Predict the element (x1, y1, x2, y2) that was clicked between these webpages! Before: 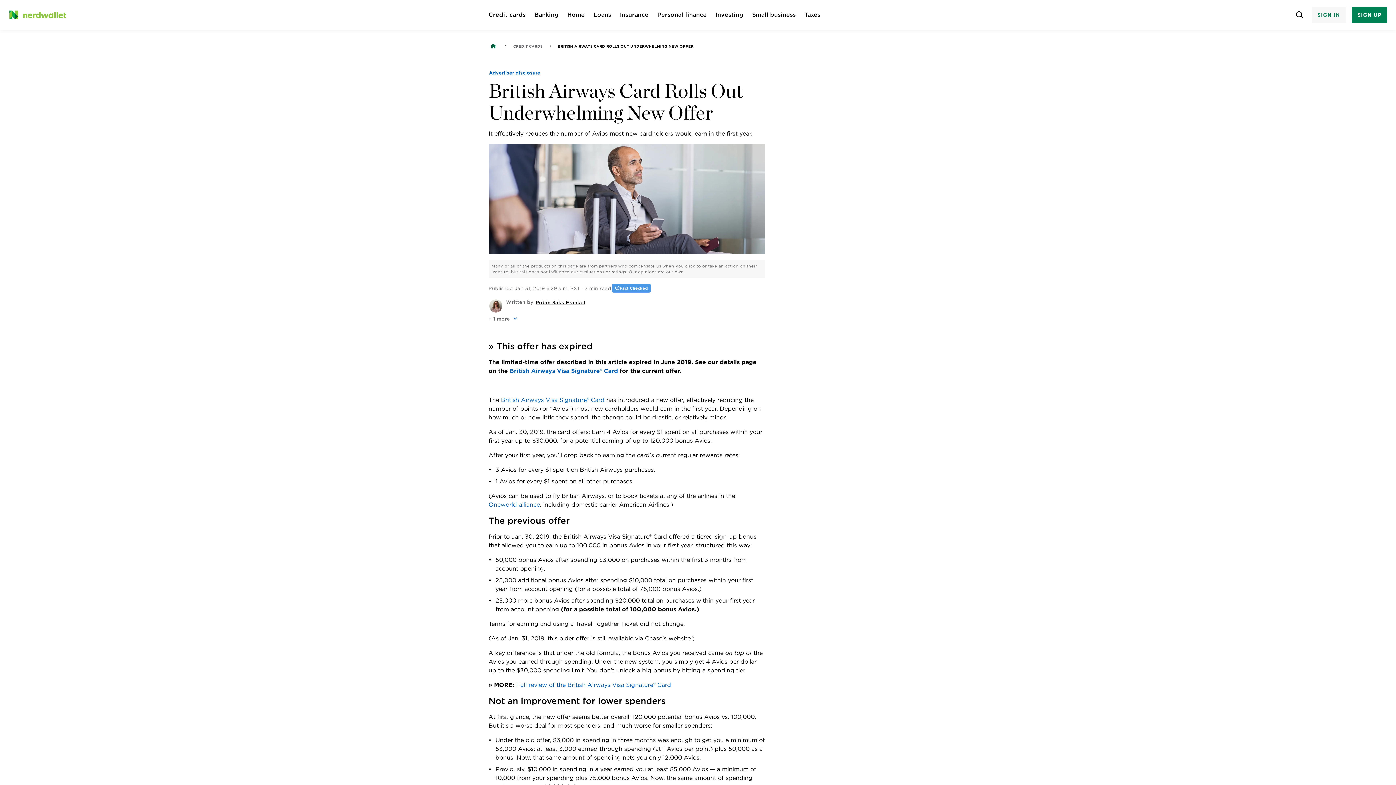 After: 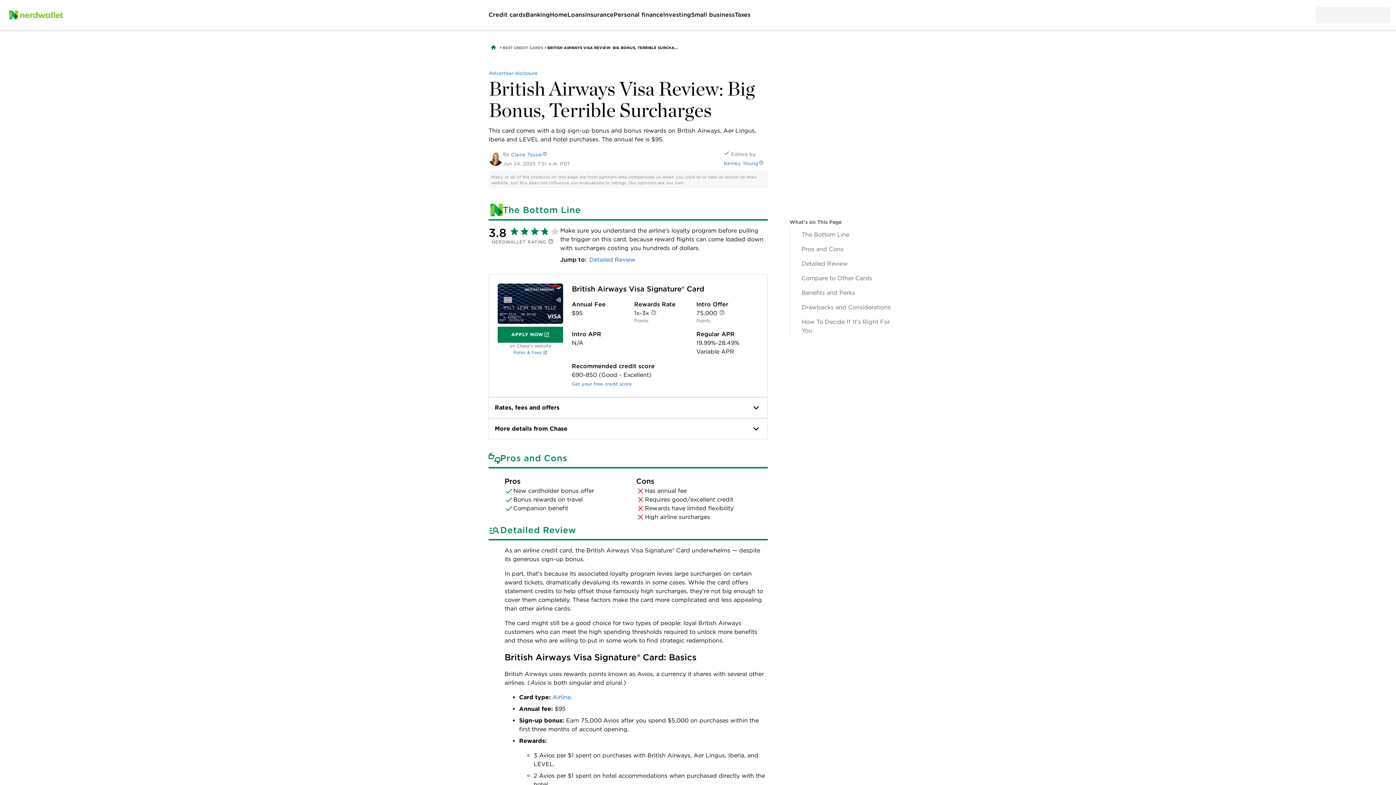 Action: label: Full review of the British Airways Visa Signature® Card bbox: (516, 681, 671, 688)